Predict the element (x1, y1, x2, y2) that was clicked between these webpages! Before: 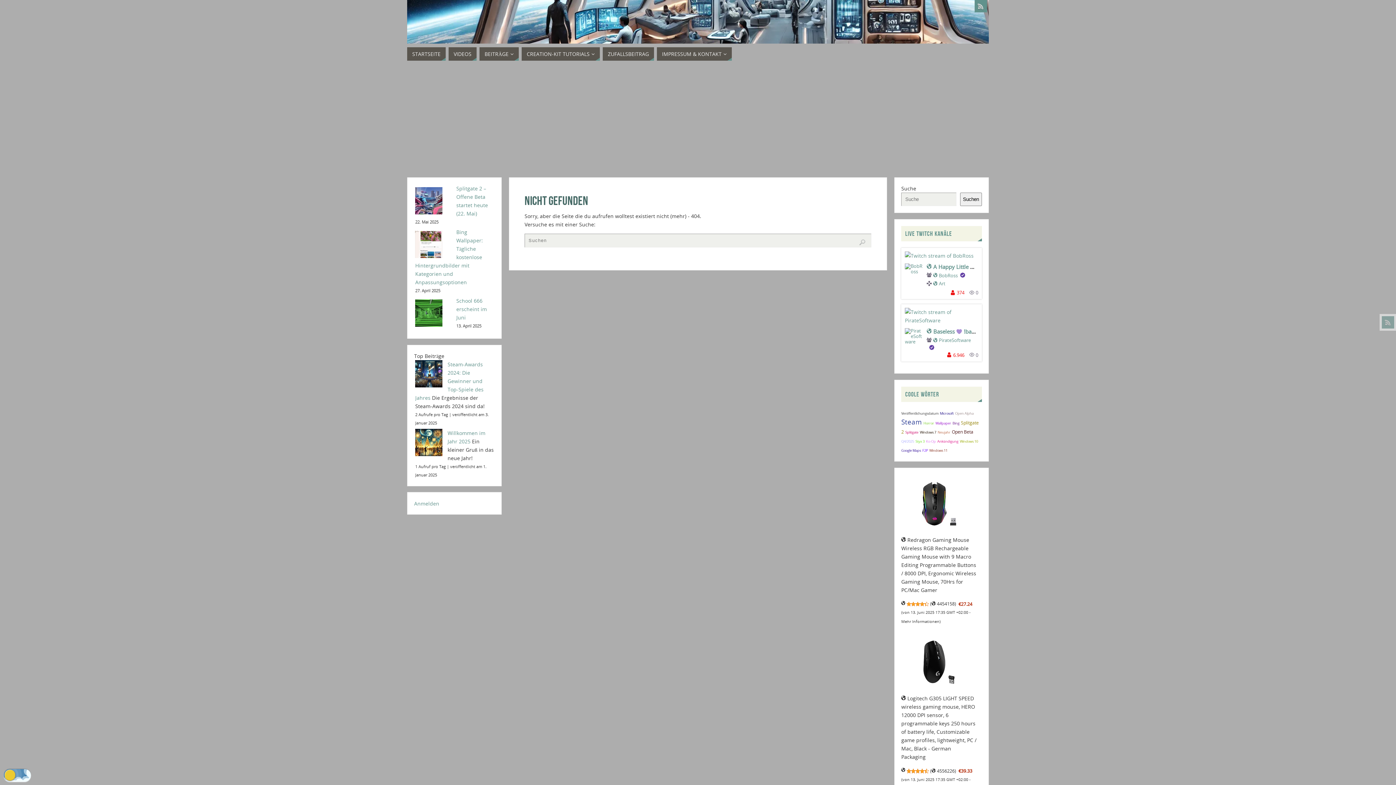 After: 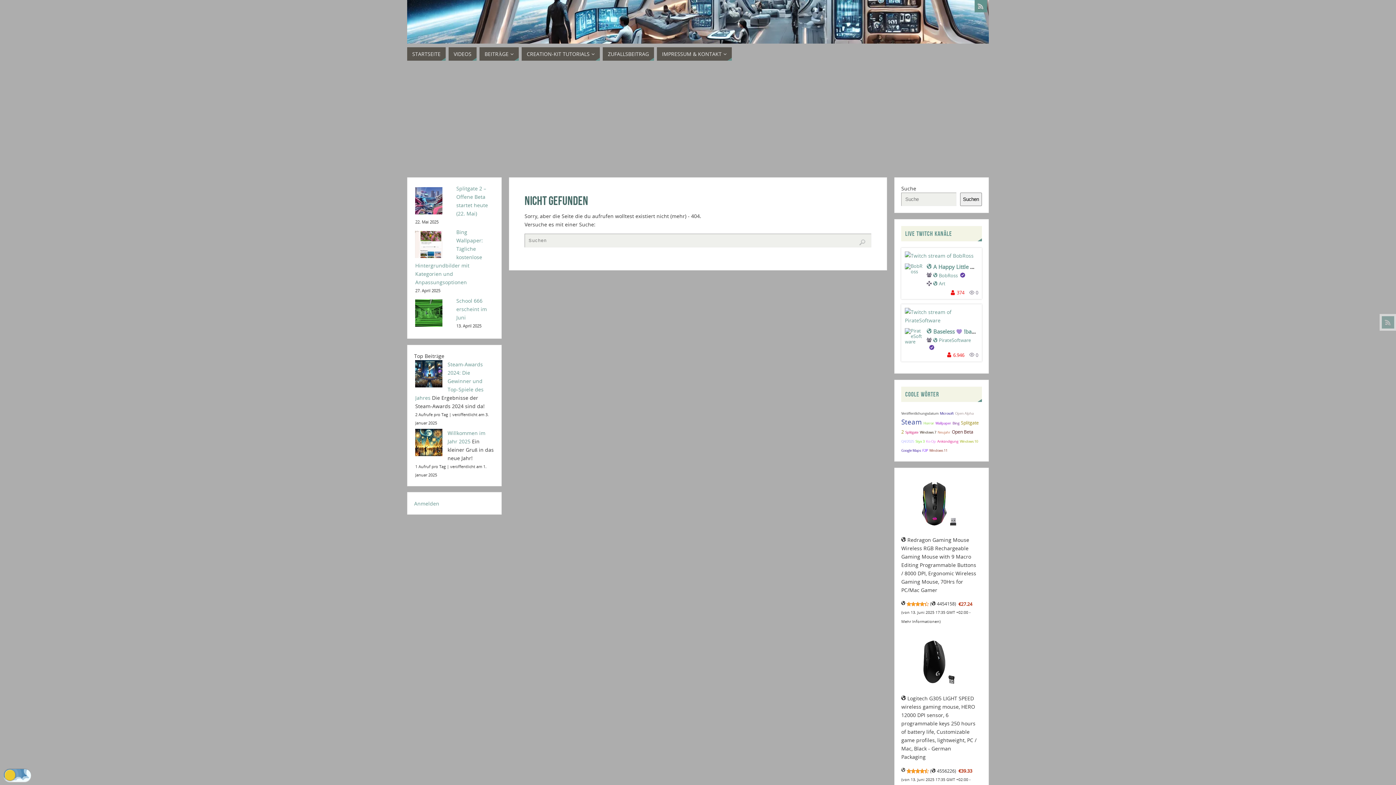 Action: bbox: (901, 768, 929, 774)